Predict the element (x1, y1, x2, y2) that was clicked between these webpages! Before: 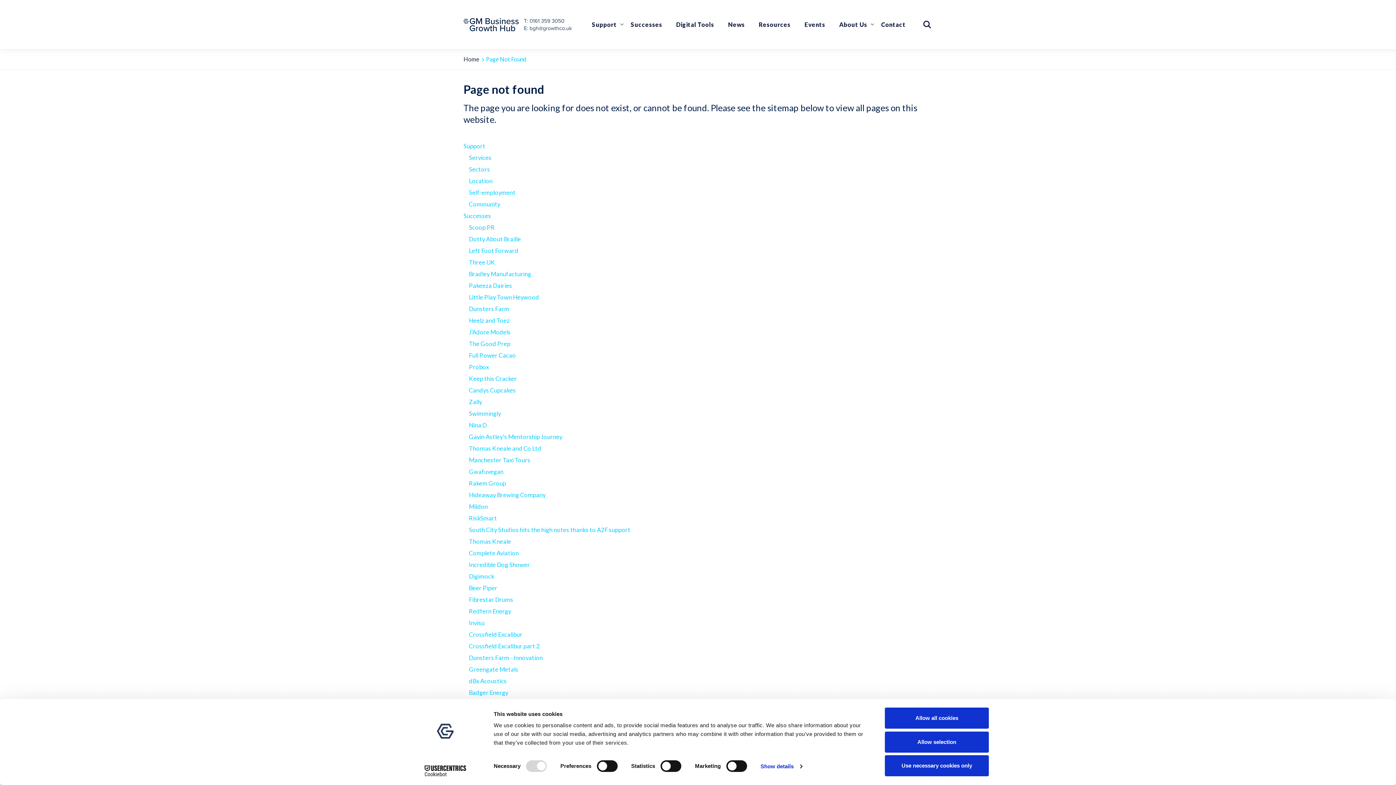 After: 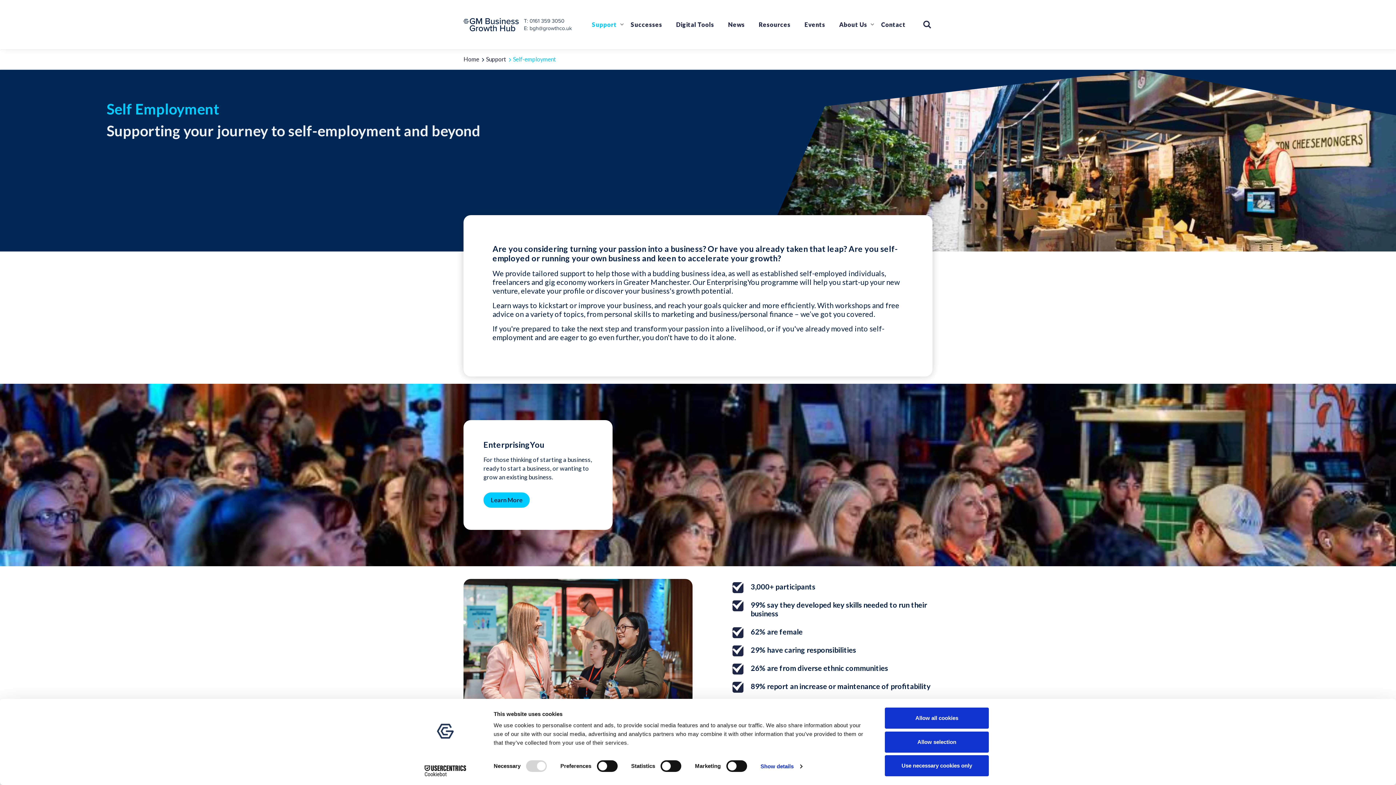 Action: label: Self-employment bbox: (469, 189, 515, 196)